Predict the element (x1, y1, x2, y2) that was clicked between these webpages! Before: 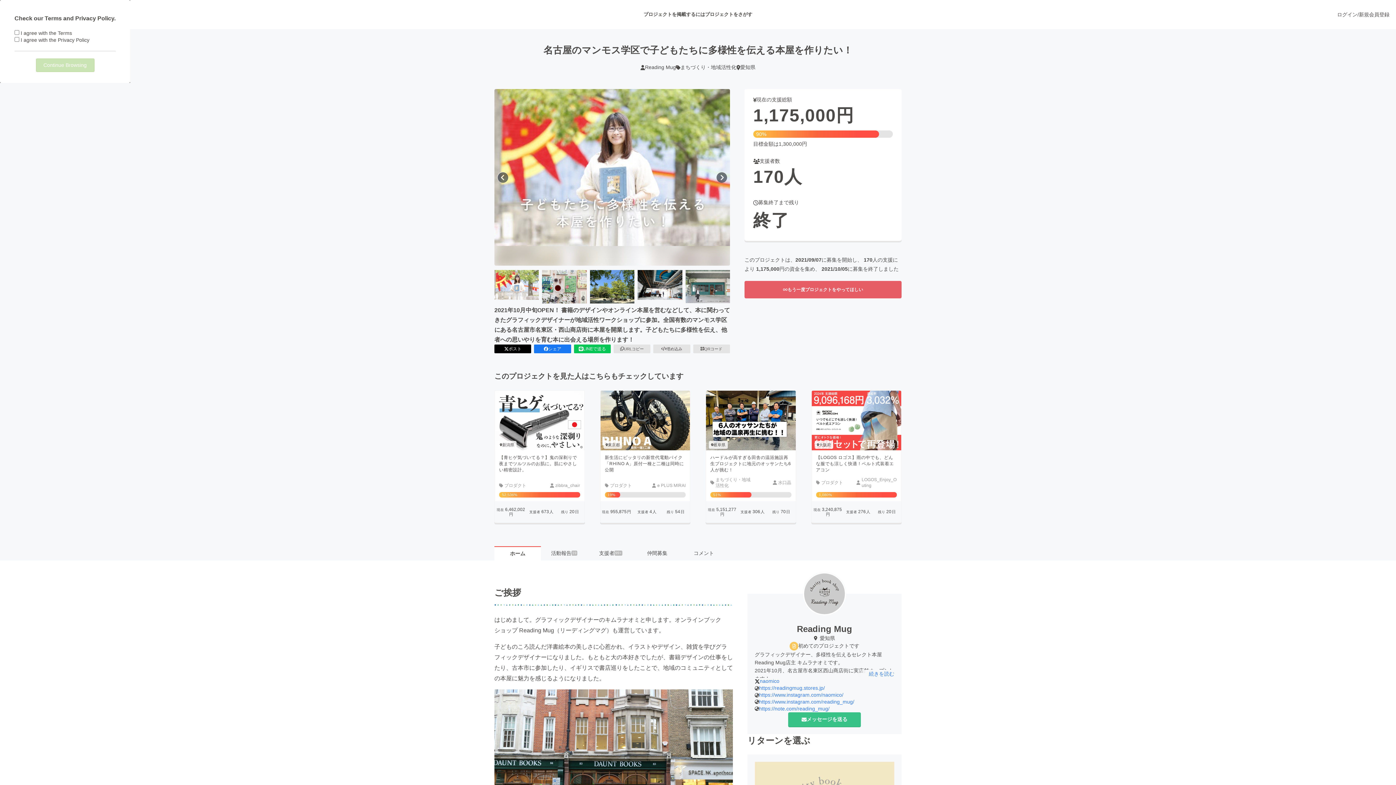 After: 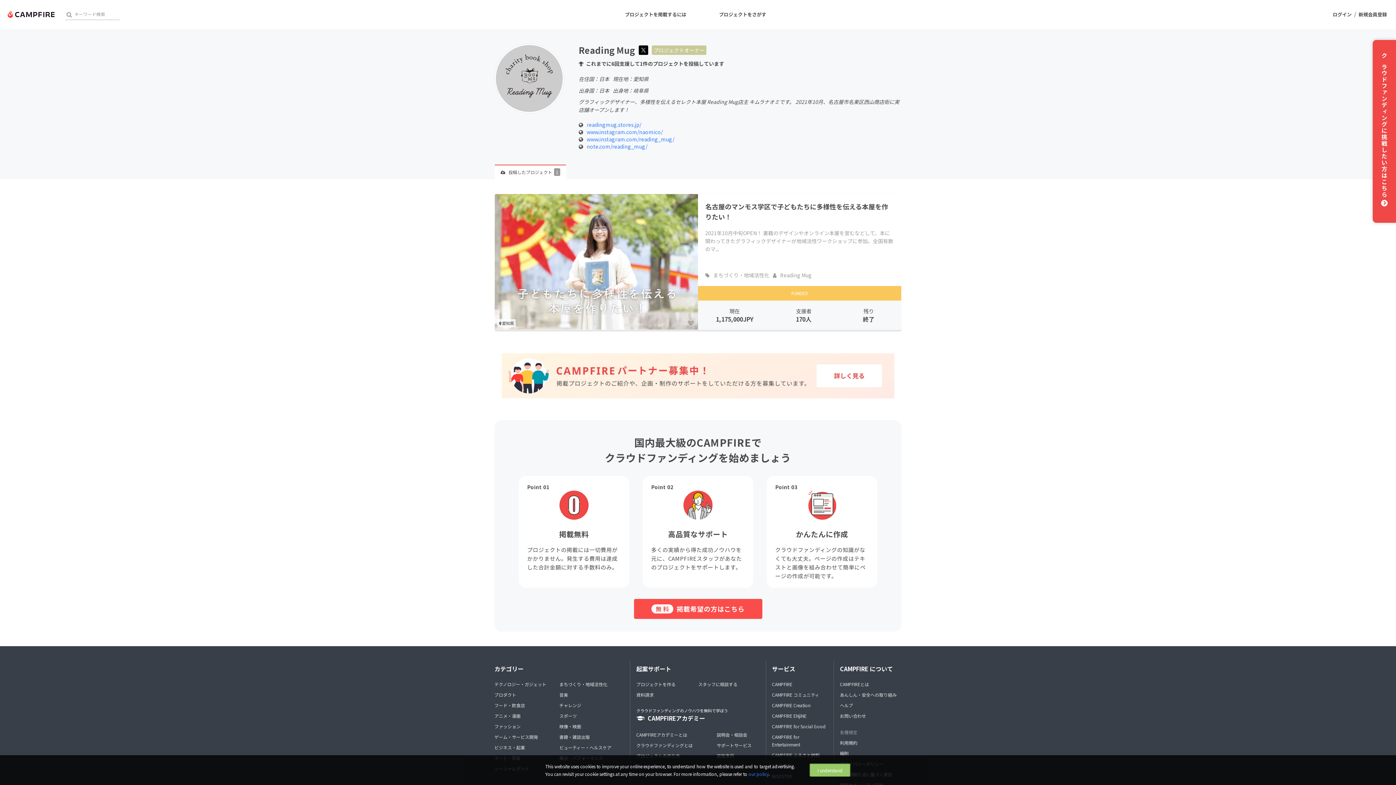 Action: label: Reading Mug bbox: (797, 623, 852, 635)